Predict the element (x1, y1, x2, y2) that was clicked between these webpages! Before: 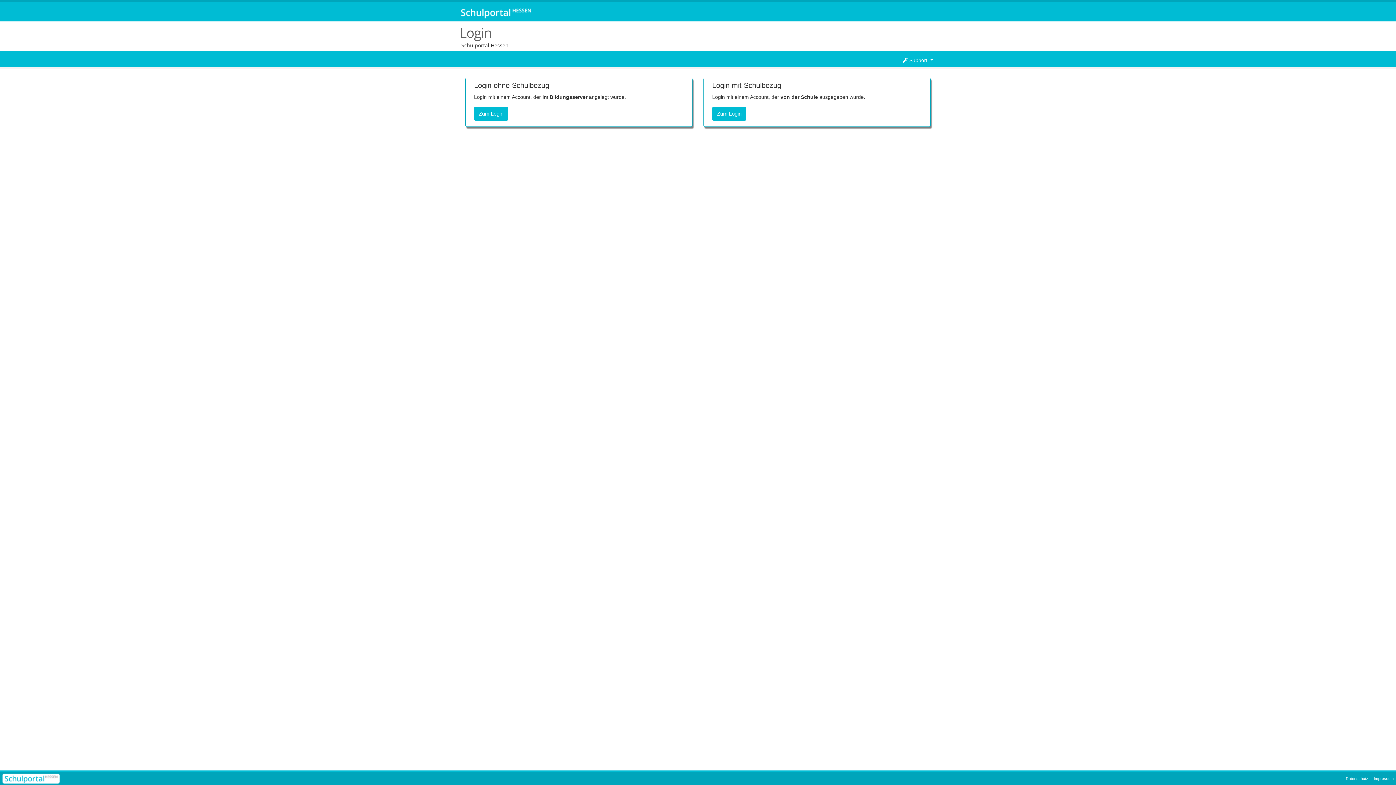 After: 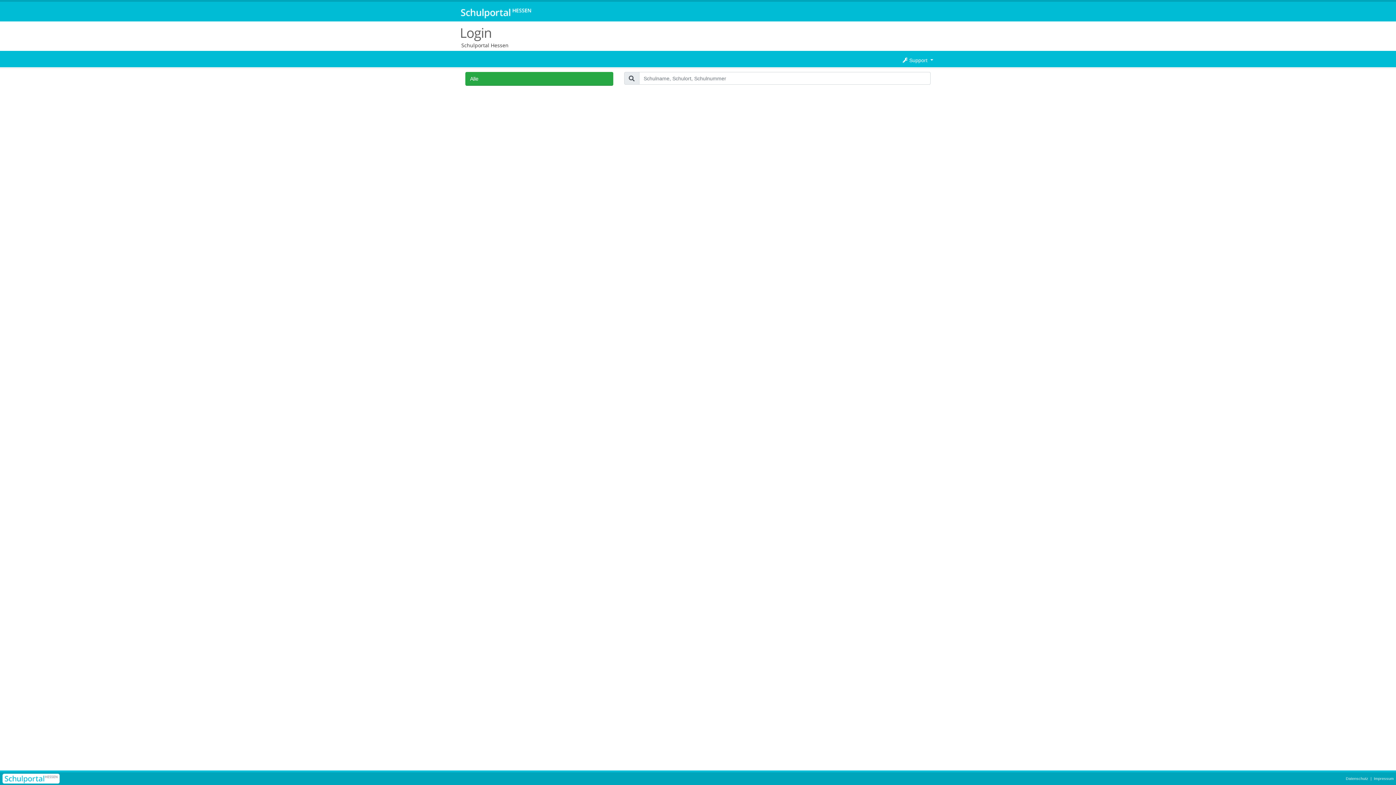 Action: bbox: (712, 107, 746, 120) label: Zum Login